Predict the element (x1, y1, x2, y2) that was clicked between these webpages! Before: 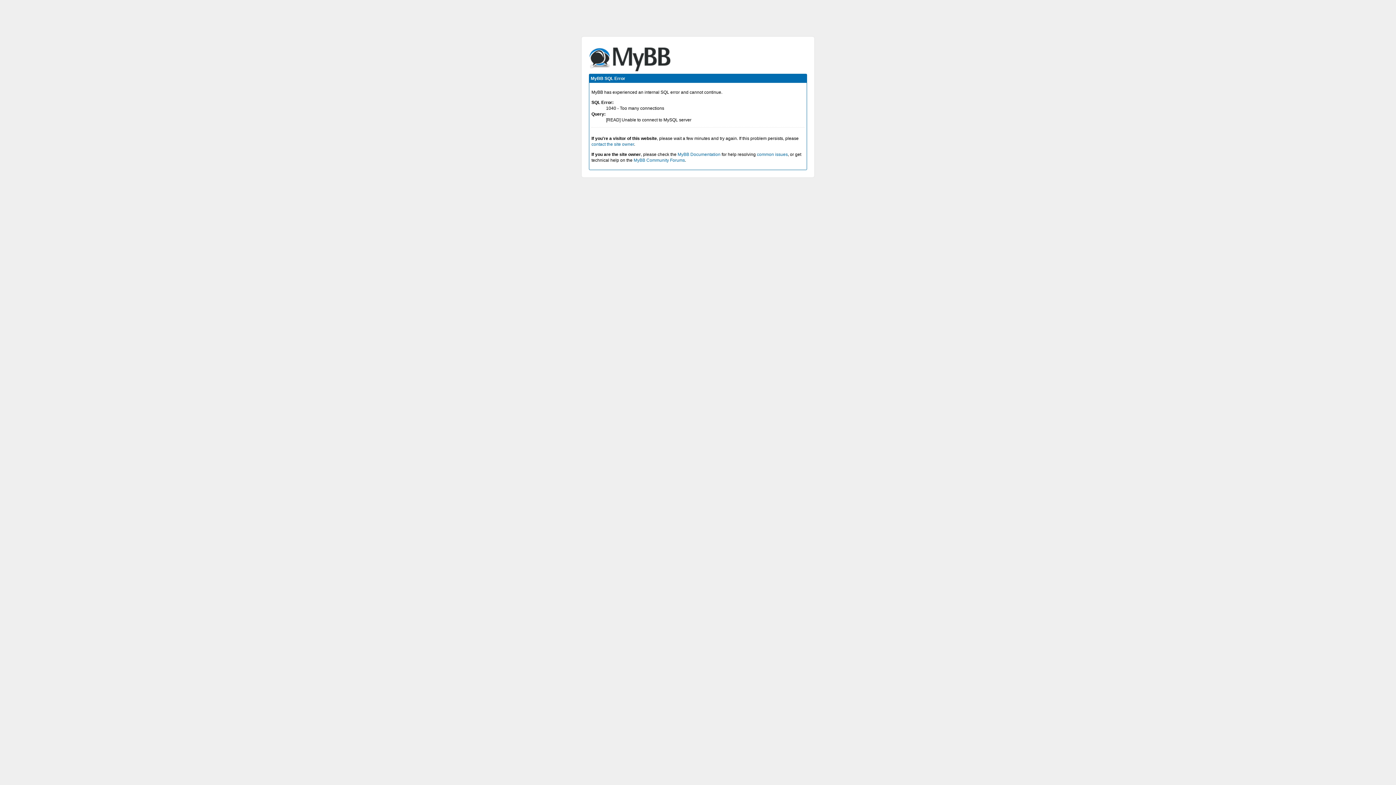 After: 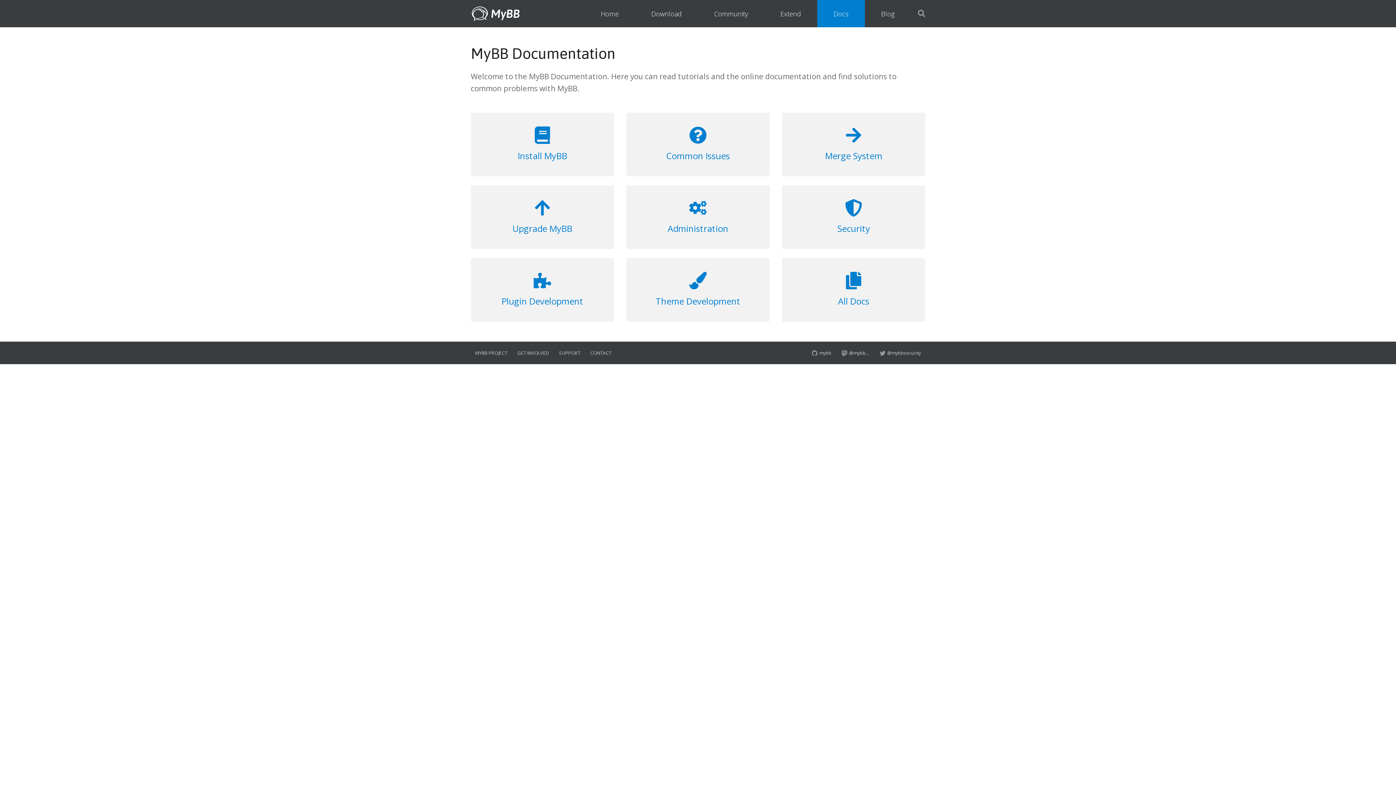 Action: label: MyBB Documentation bbox: (677, 152, 720, 157)